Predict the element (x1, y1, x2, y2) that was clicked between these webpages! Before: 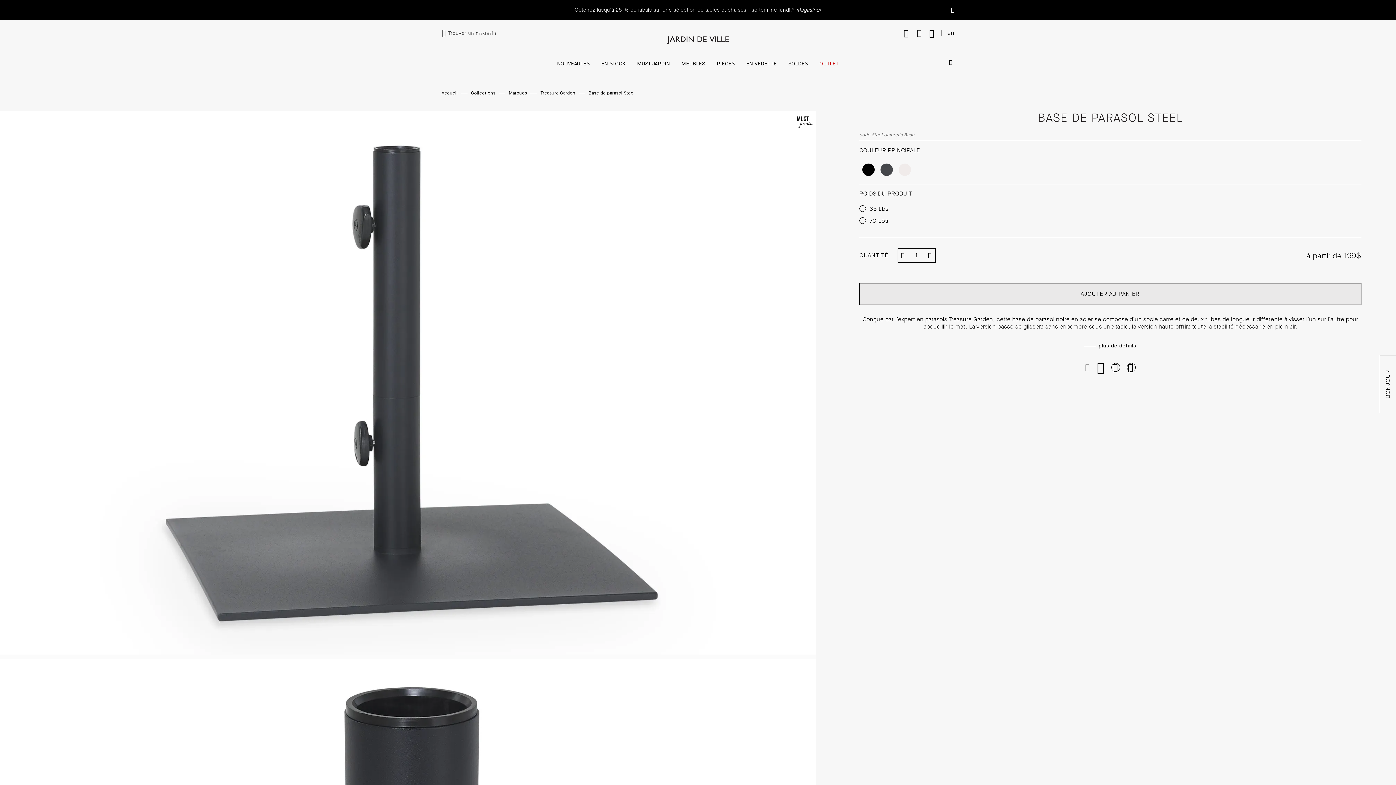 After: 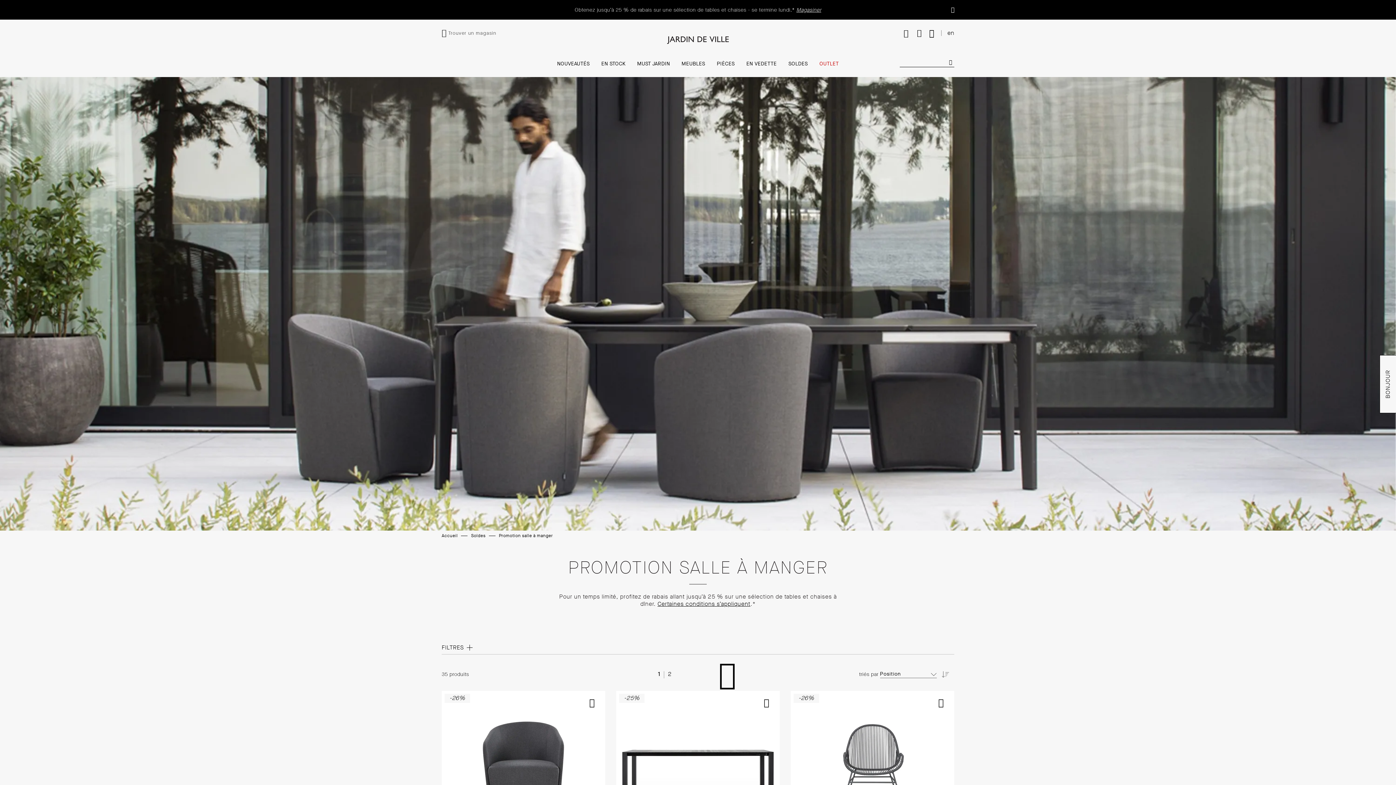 Action: label: Obtenez jusqu’à 25 % de rabais sur une sélection de tables et chaises - se termine lundi.* Magasiner bbox: (574, 6, 821, 13)